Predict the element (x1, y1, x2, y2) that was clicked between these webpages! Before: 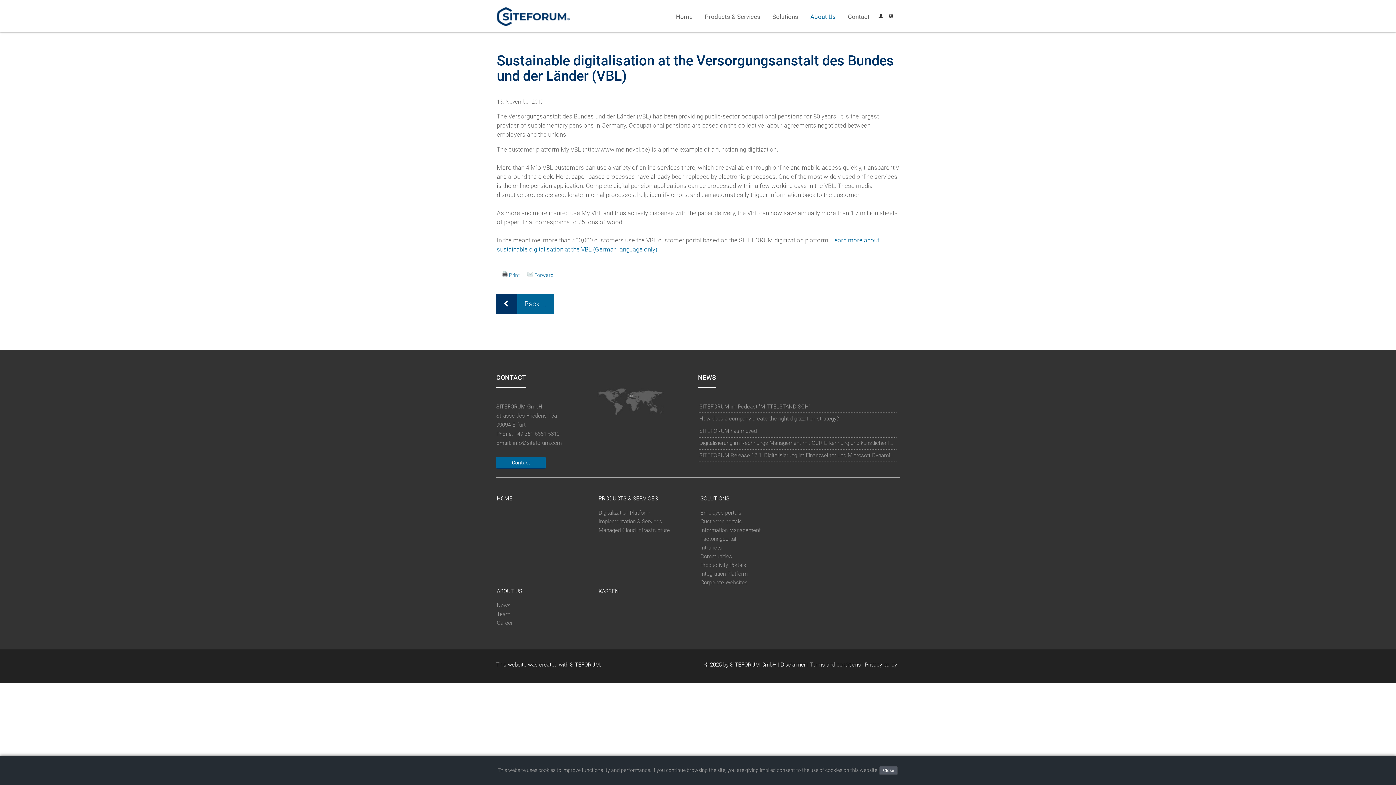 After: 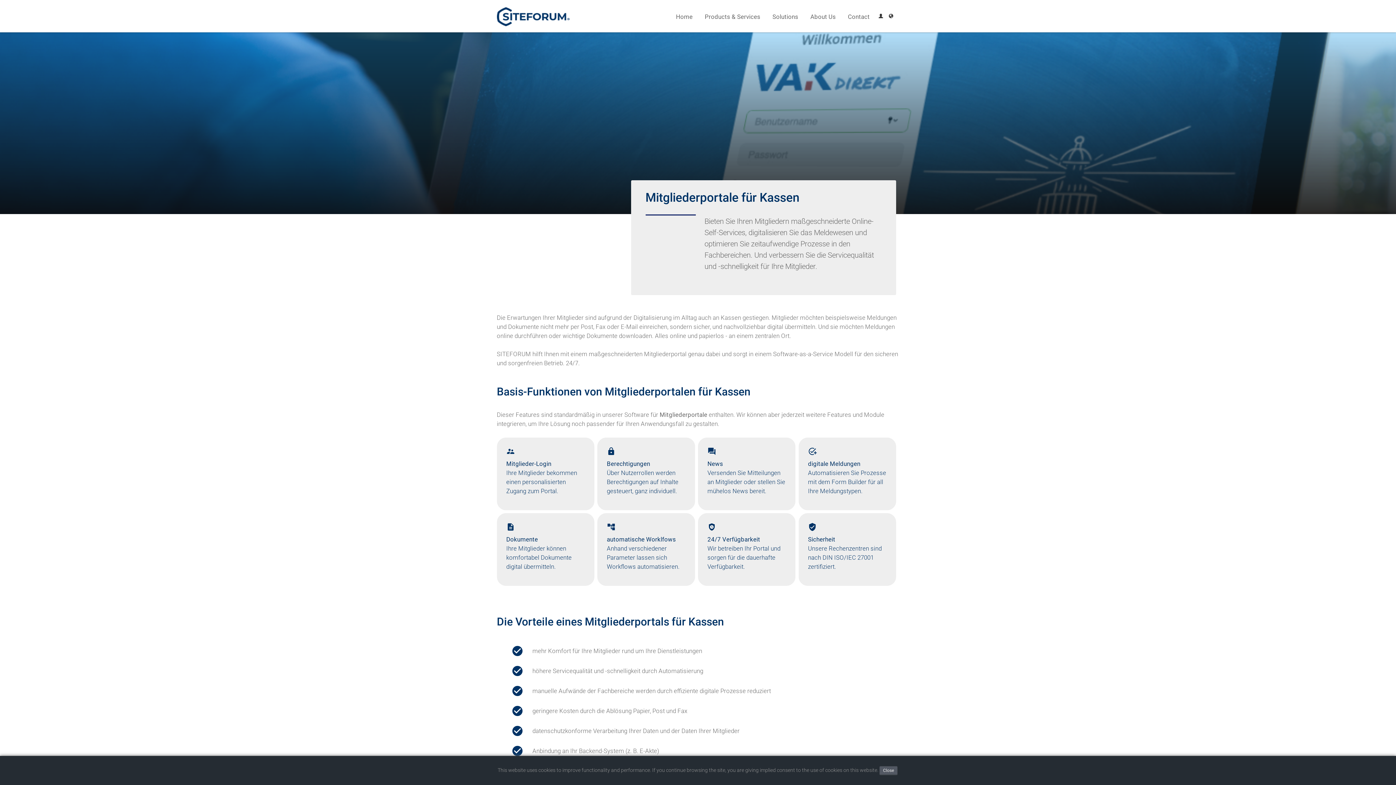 Action: label: KASSEN bbox: (598, 586, 630, 597)